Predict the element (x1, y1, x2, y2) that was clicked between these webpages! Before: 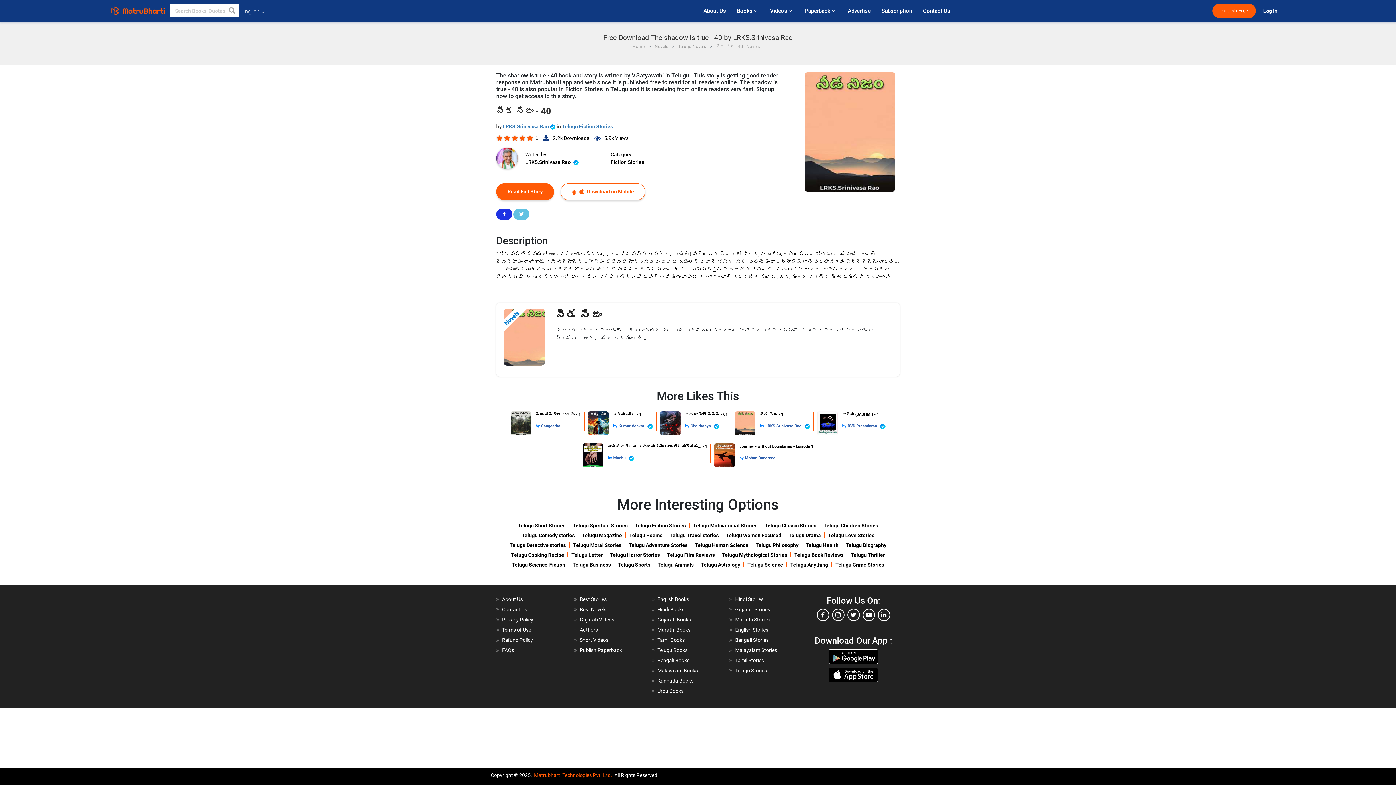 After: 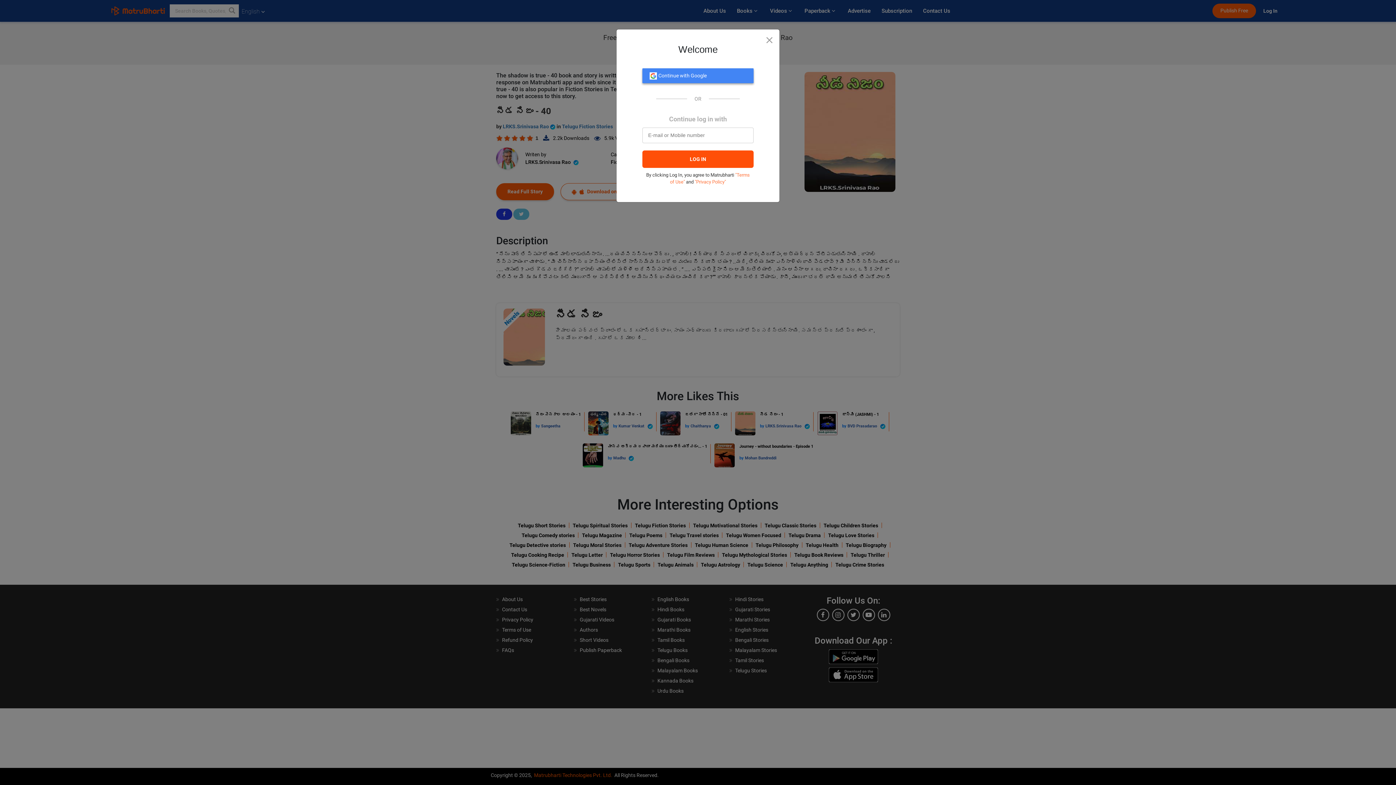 Action: bbox: (1256, 4, 1286, 17) label: Log In 